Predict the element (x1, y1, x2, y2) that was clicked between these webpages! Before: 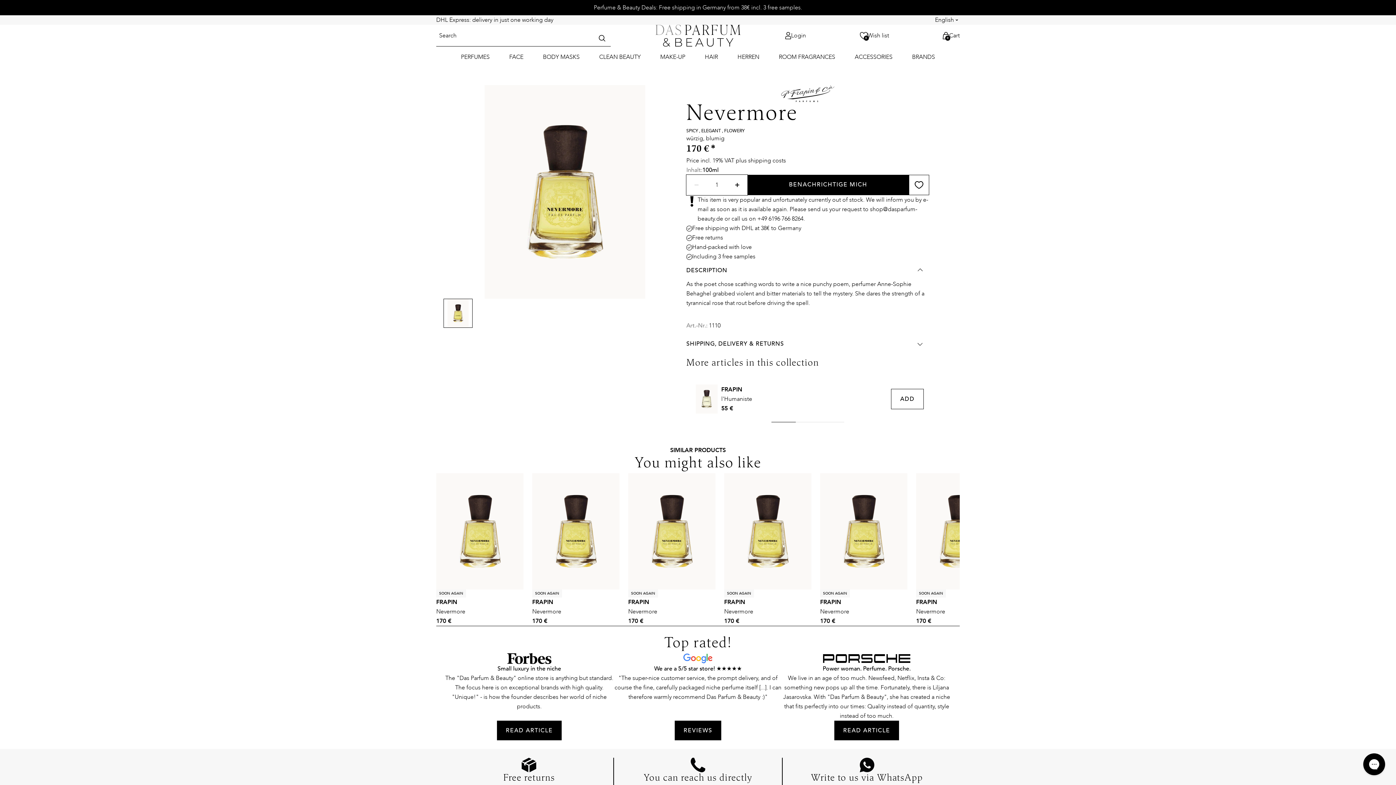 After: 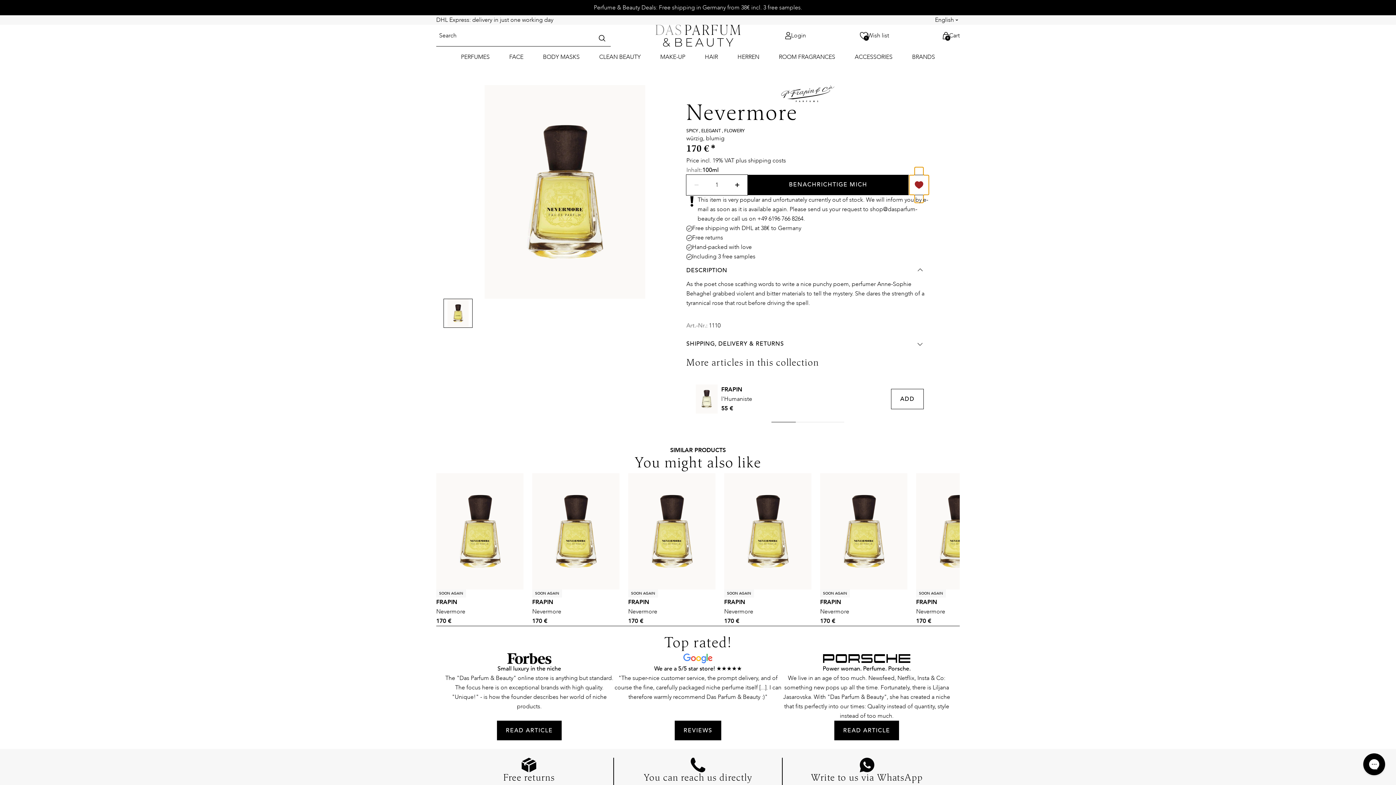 Action: bbox: (909, 174, 929, 195)